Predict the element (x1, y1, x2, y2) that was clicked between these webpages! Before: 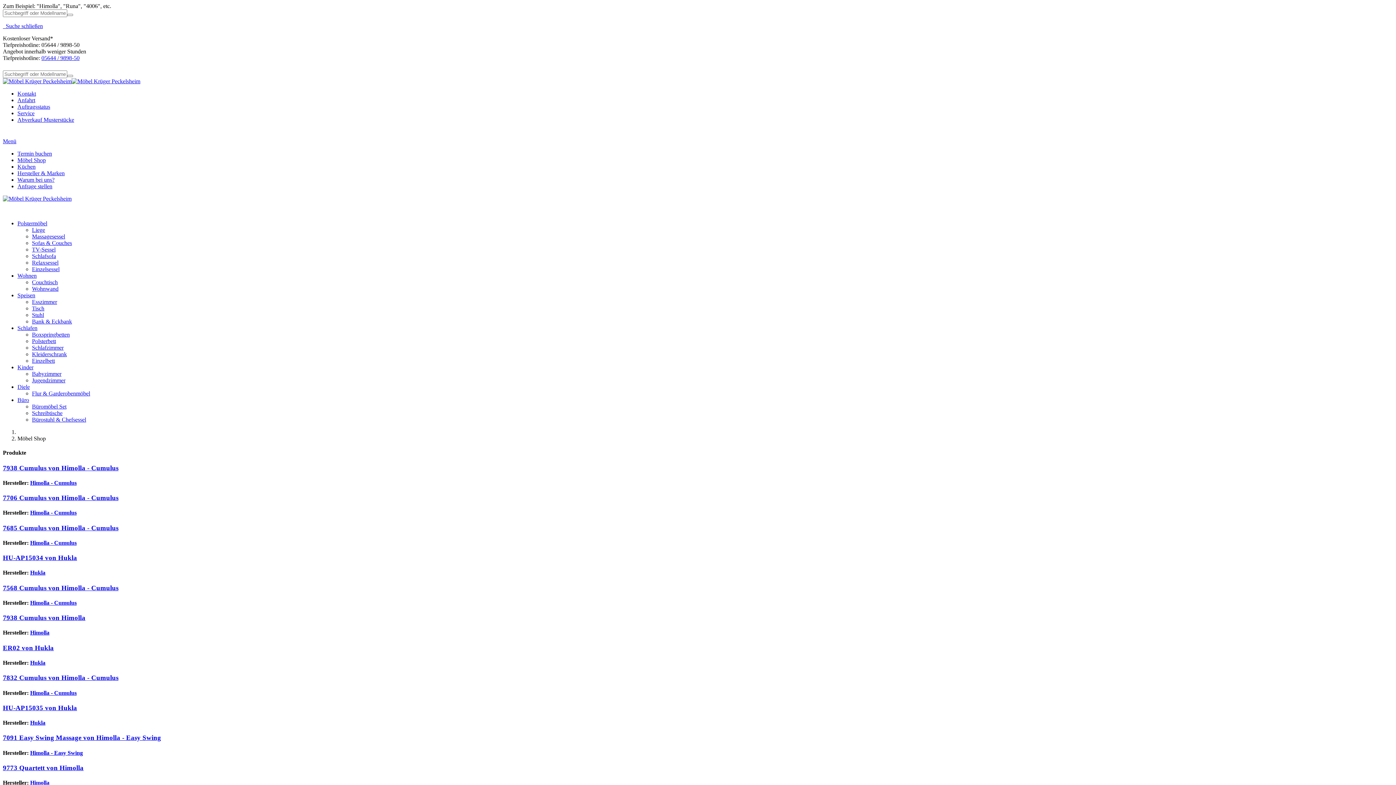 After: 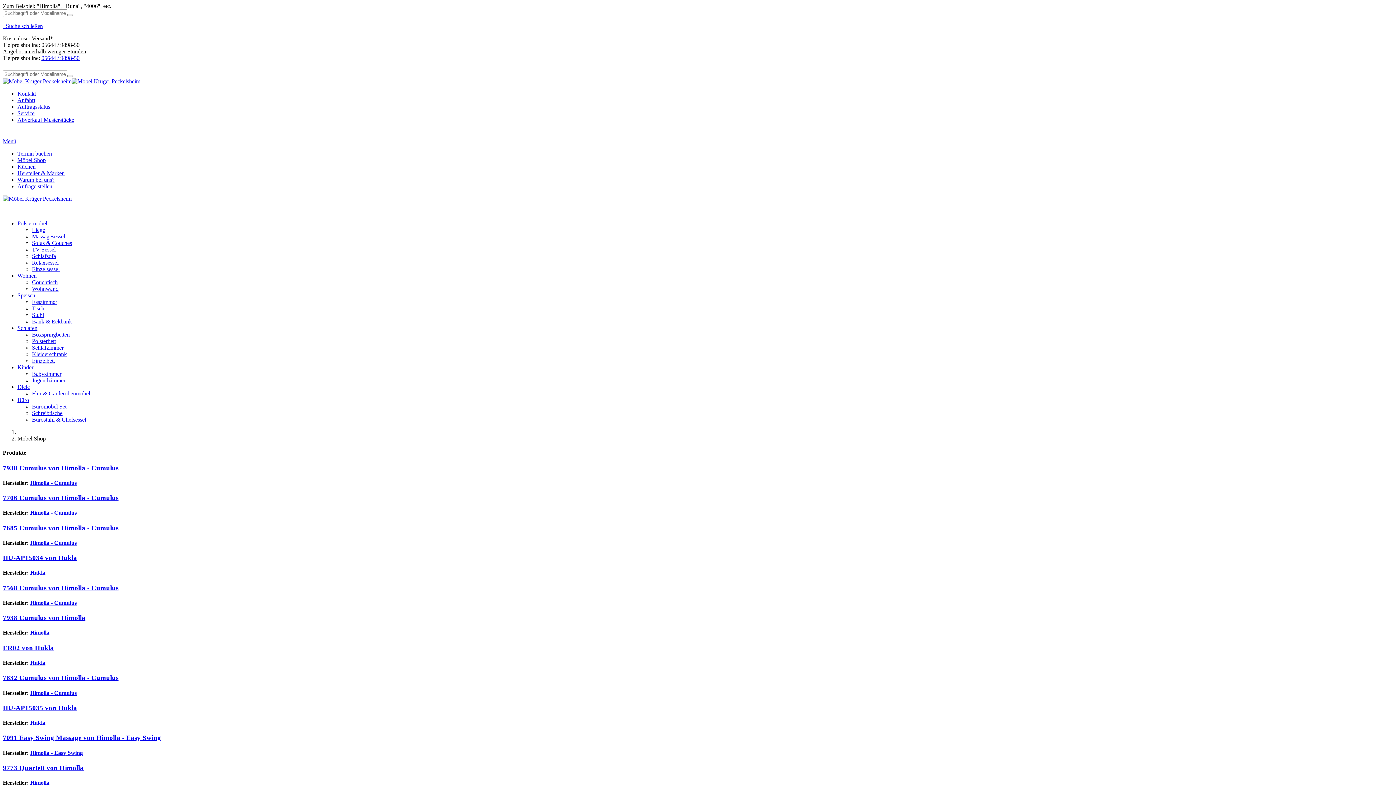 Action: bbox: (2, 138, 16, 144) label: Menü